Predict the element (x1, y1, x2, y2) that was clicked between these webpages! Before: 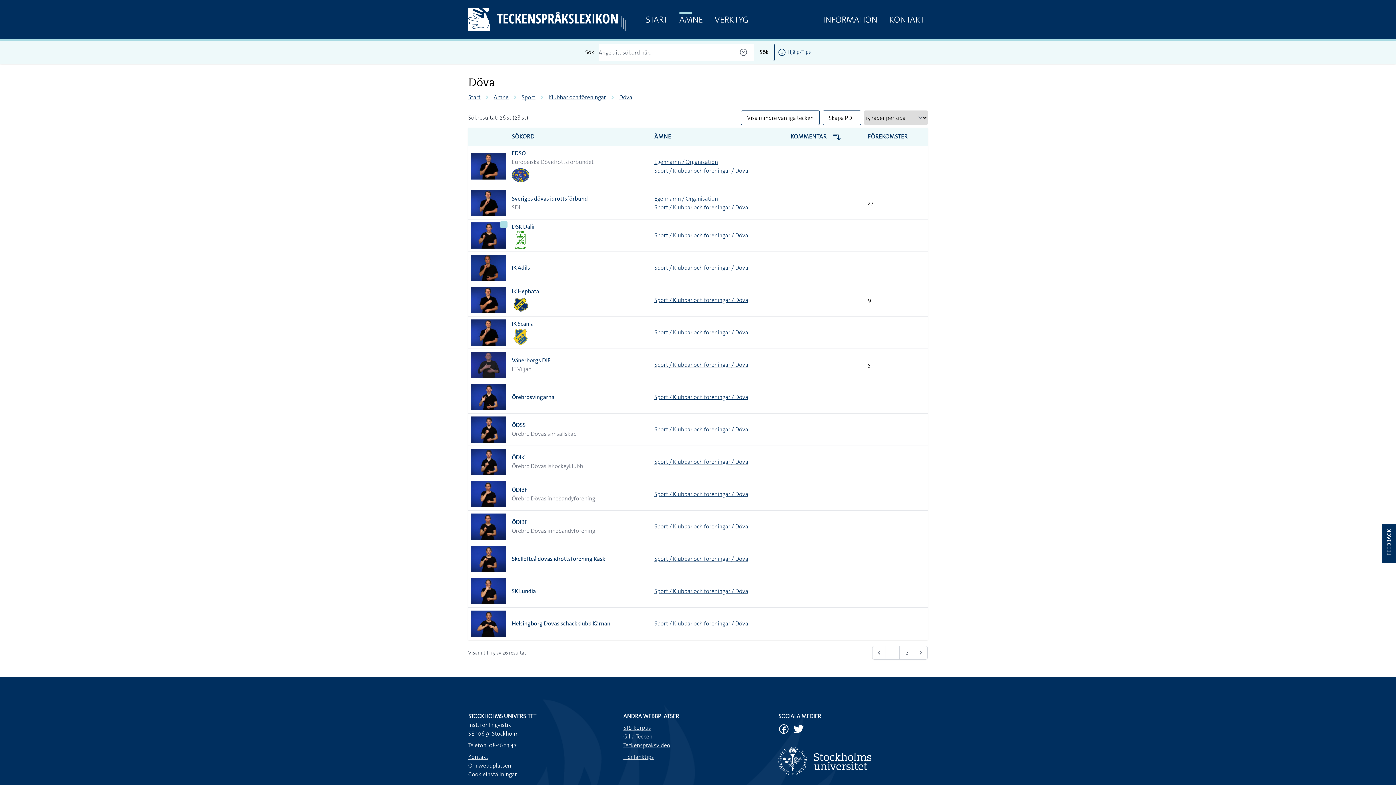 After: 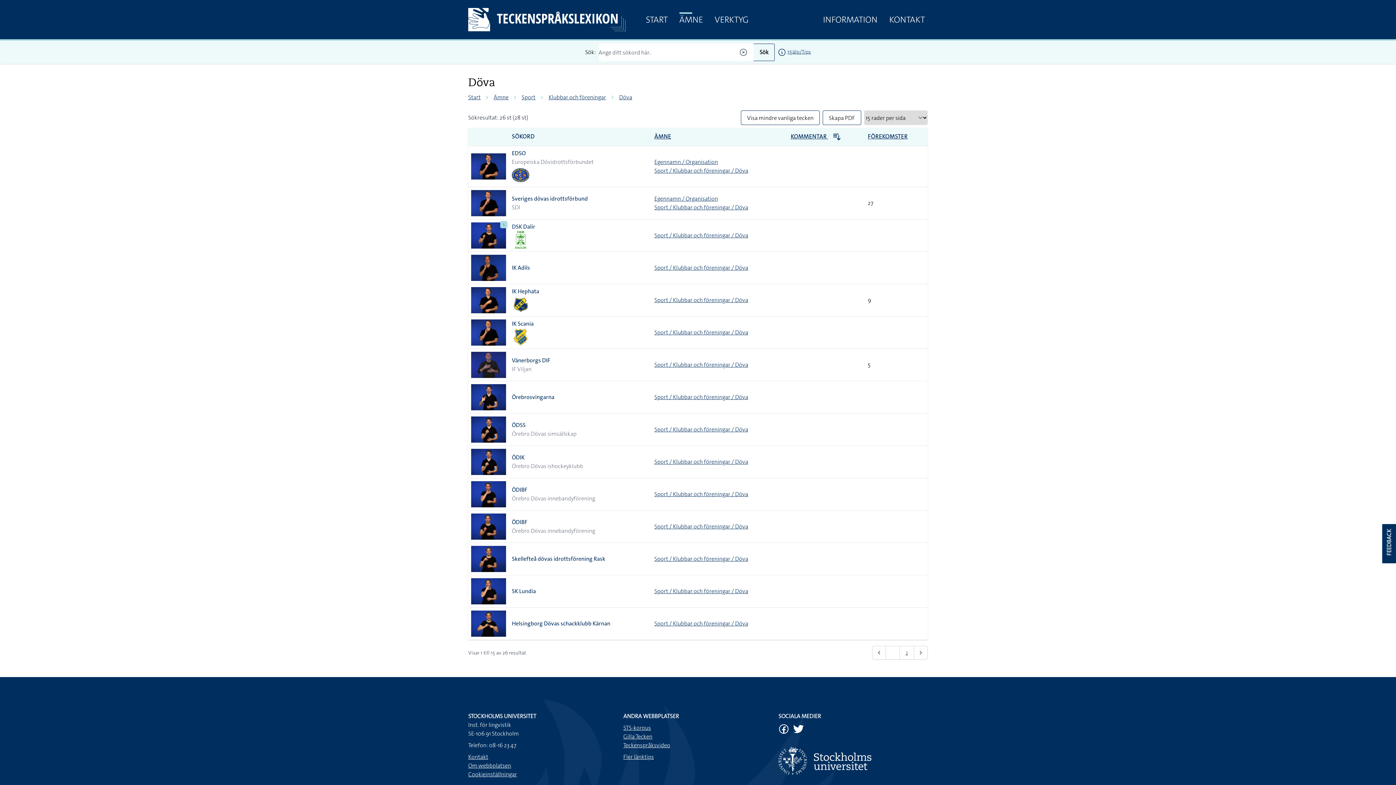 Action: label: Sport / Klubbar och föreningar / Döva bbox: (654, 203, 748, 211)